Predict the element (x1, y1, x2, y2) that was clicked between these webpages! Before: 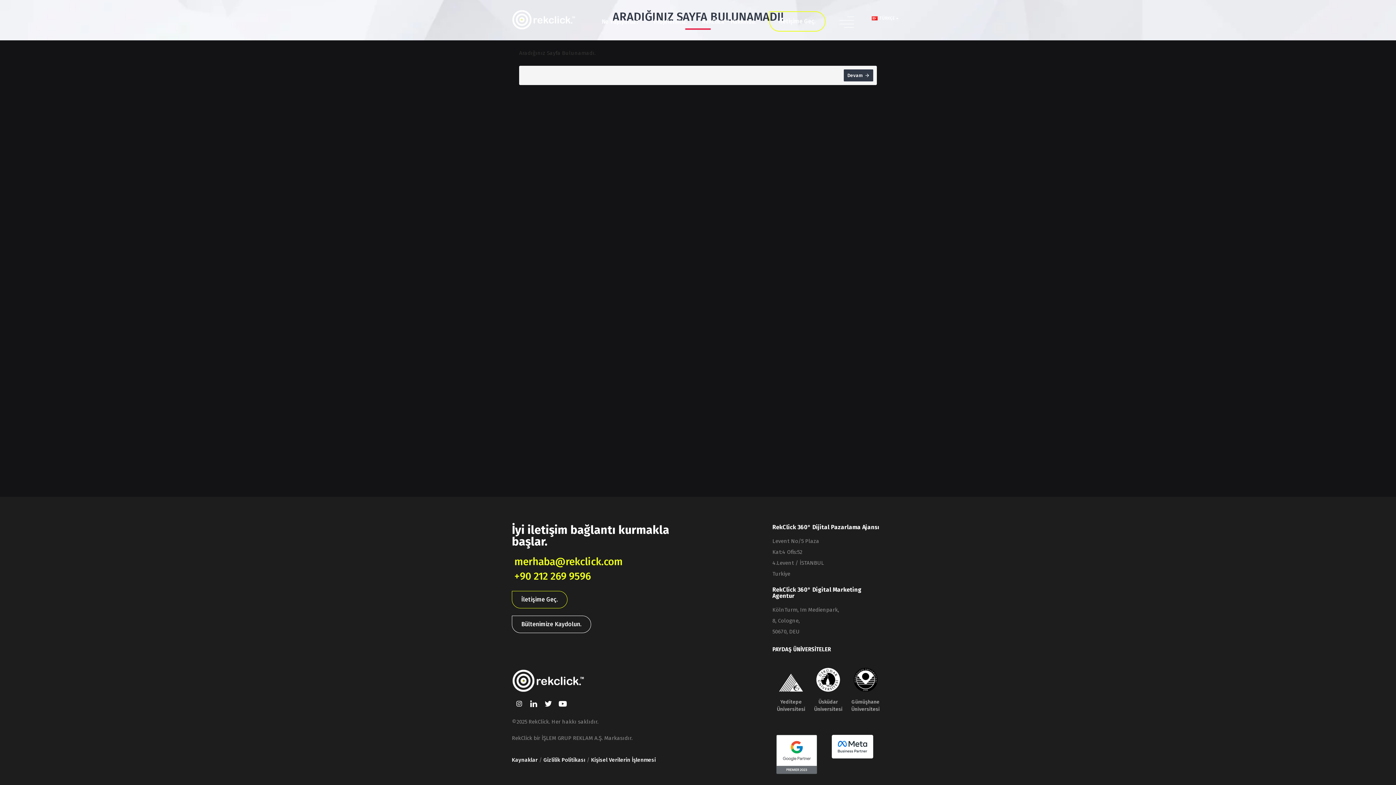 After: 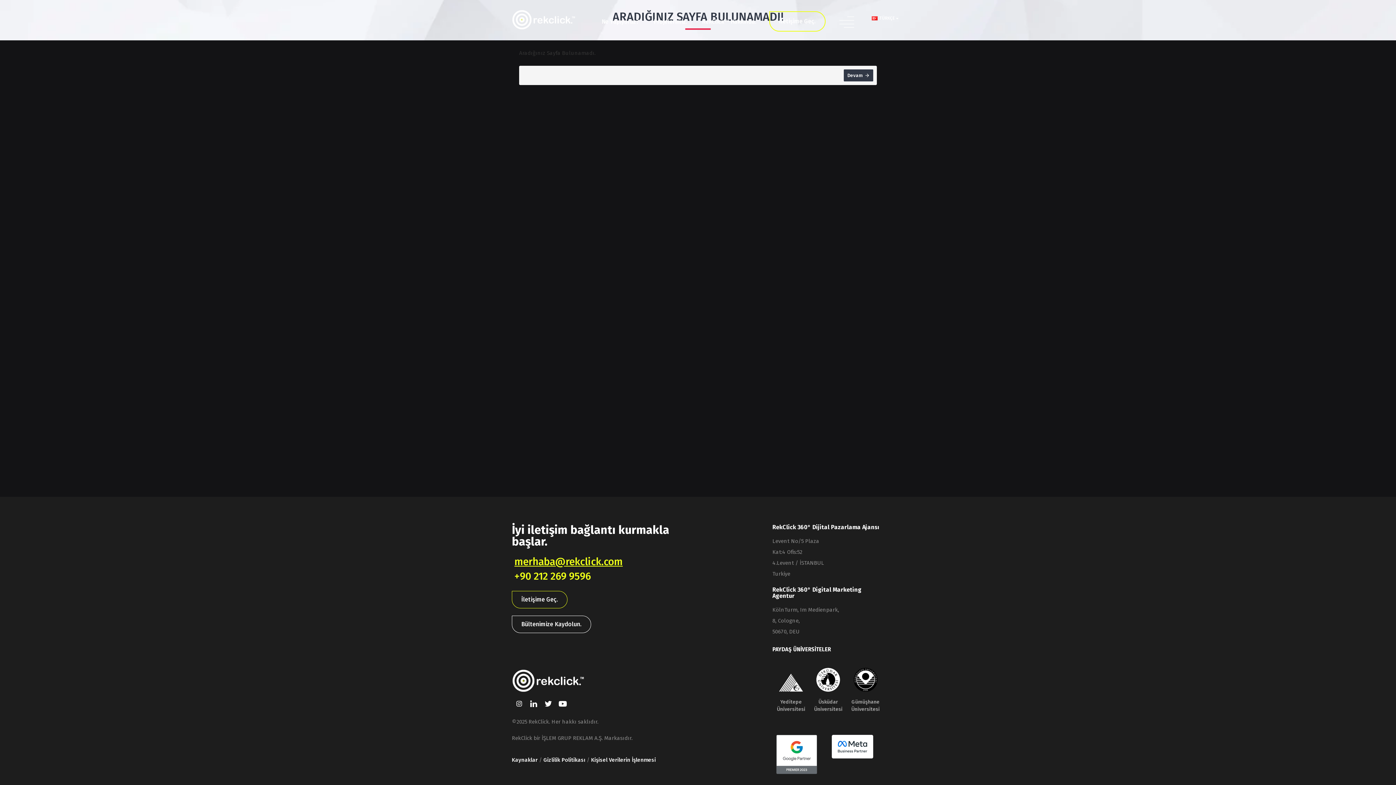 Action: bbox: (512, 554, 625, 569) label: merhaba@rekclick.com